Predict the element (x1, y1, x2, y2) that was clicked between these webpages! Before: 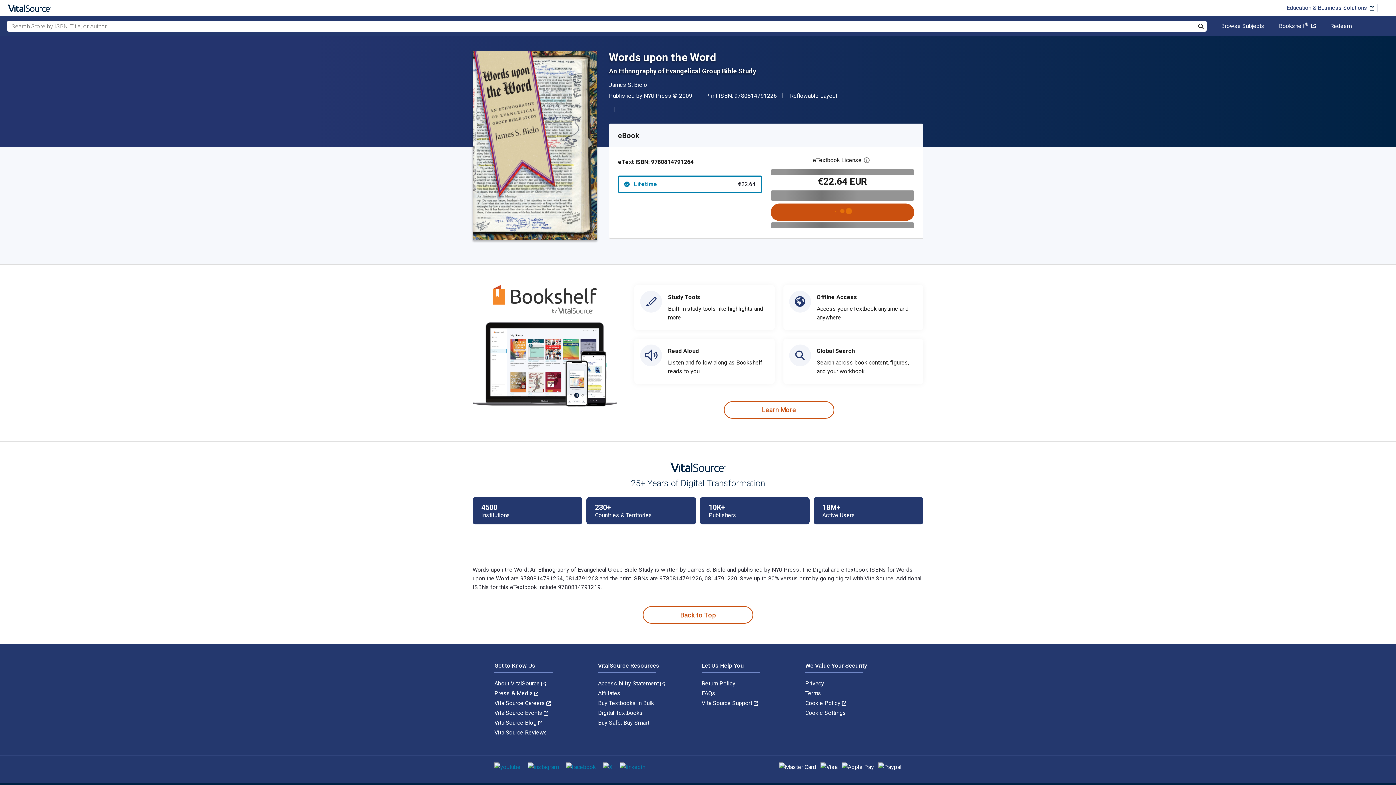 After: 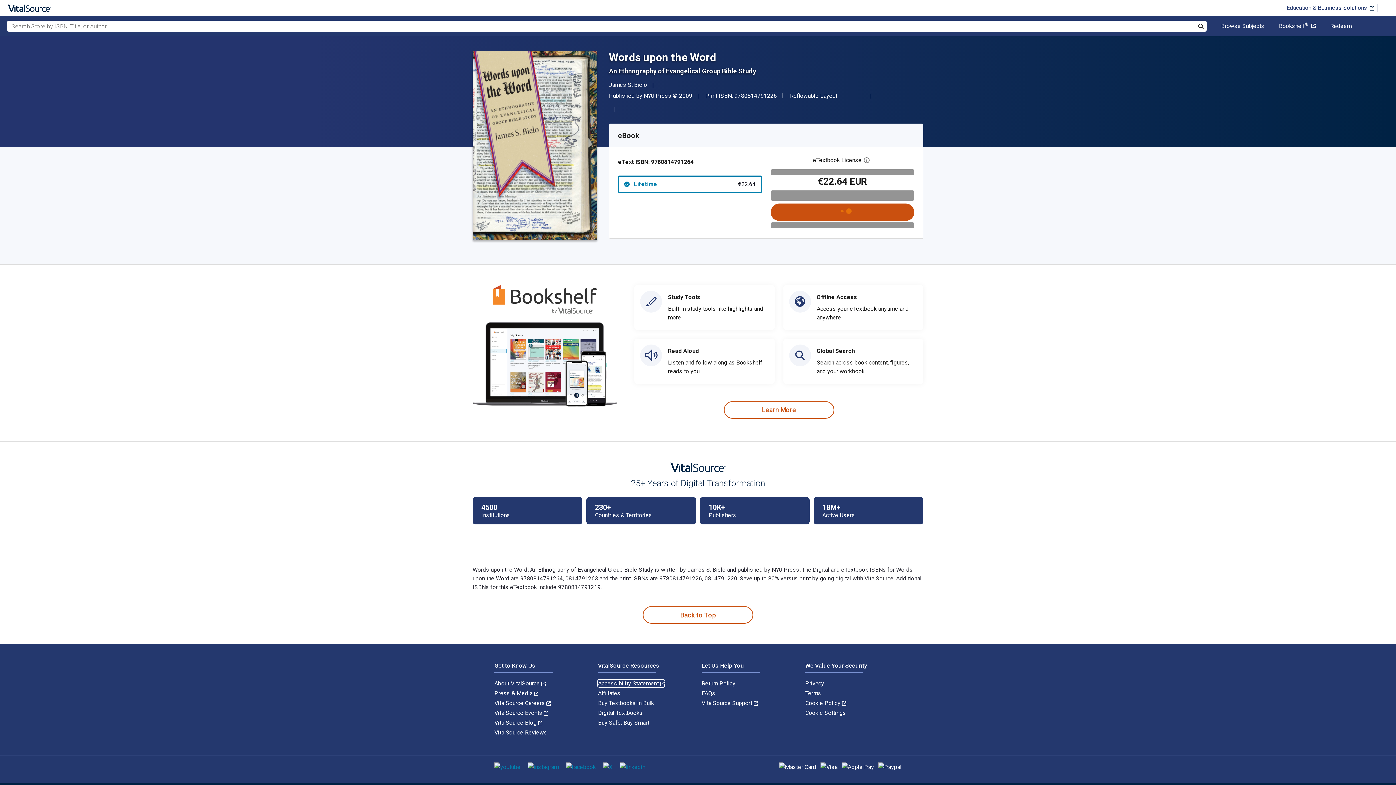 Action: label: Accessibility Statement  bbox: (598, 680, 664, 687)